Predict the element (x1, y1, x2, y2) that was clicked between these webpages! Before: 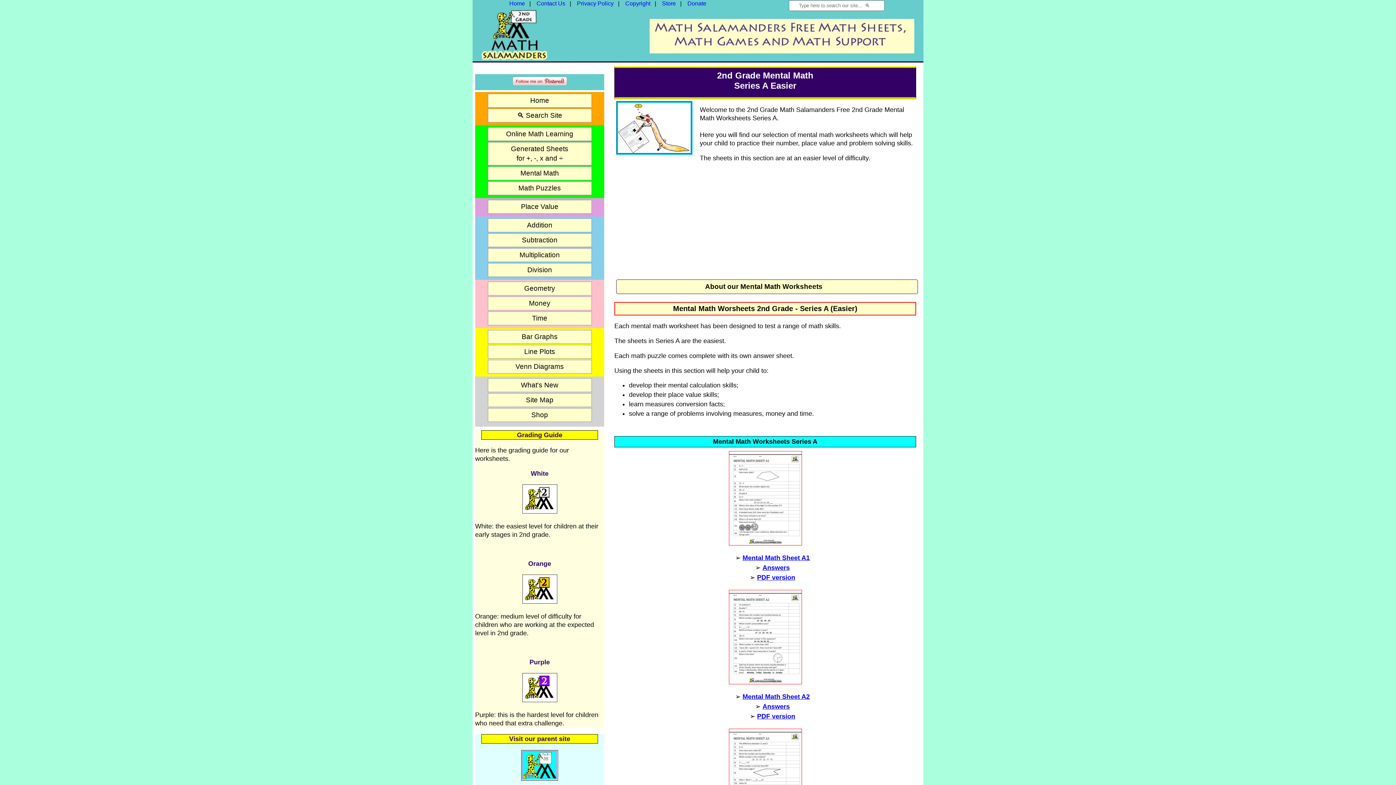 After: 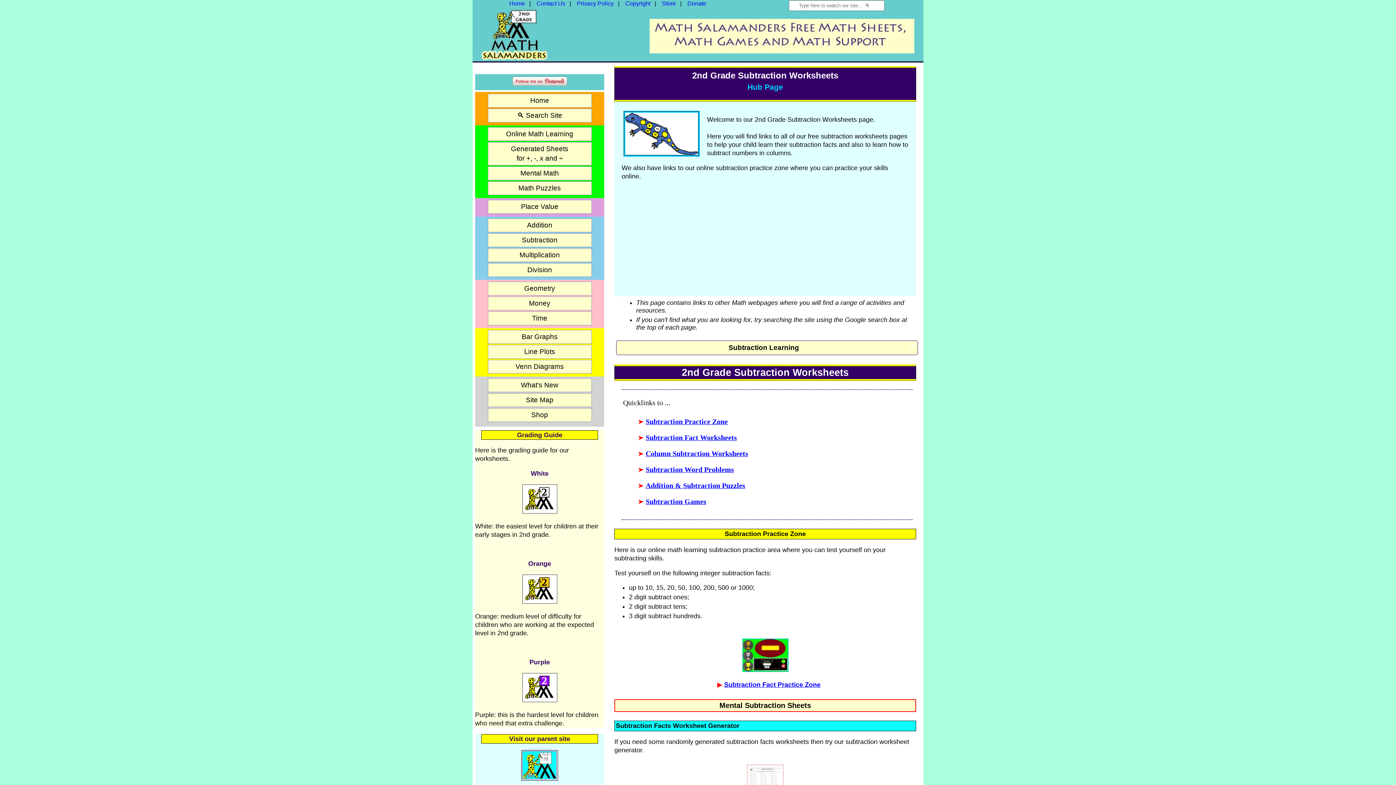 Action: label: Subtraction bbox: (488, 235, 591, 245)